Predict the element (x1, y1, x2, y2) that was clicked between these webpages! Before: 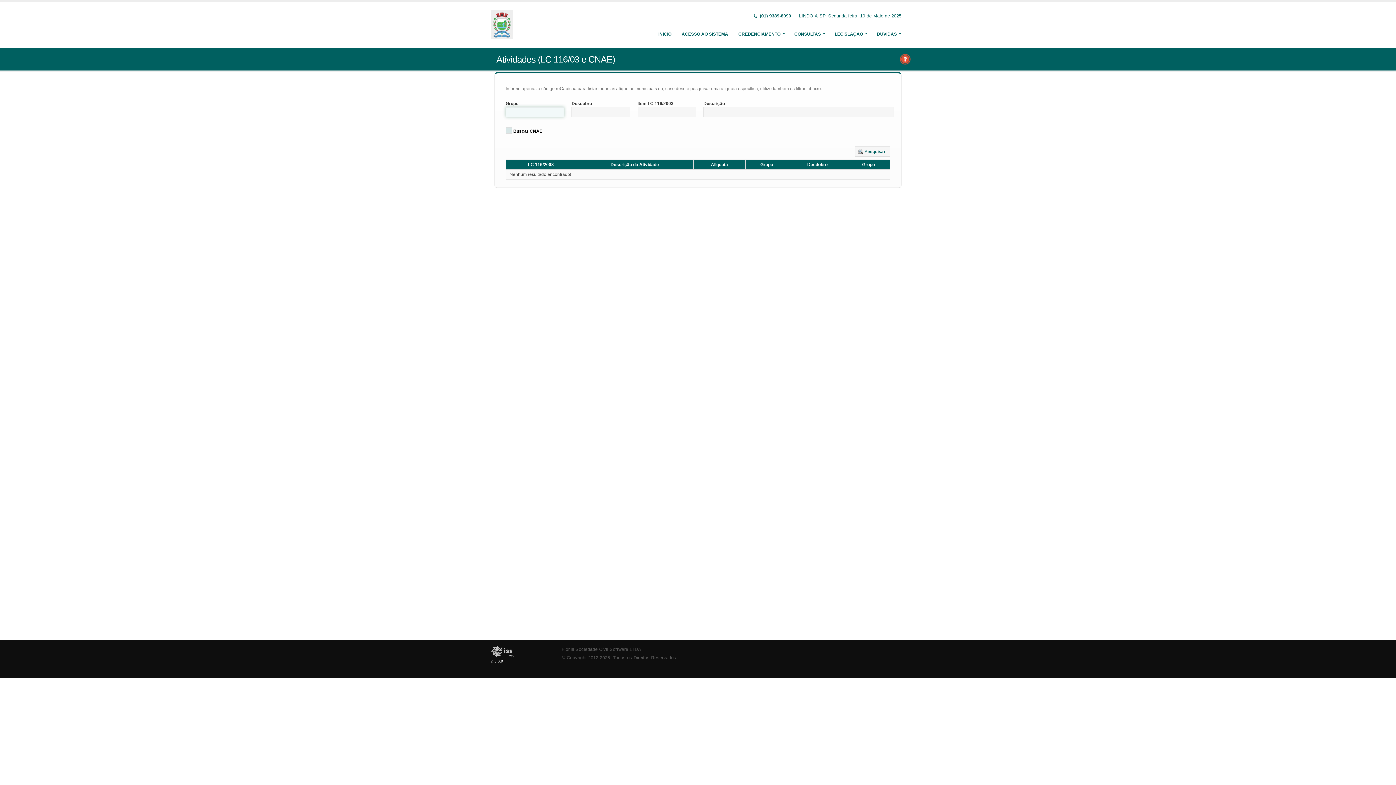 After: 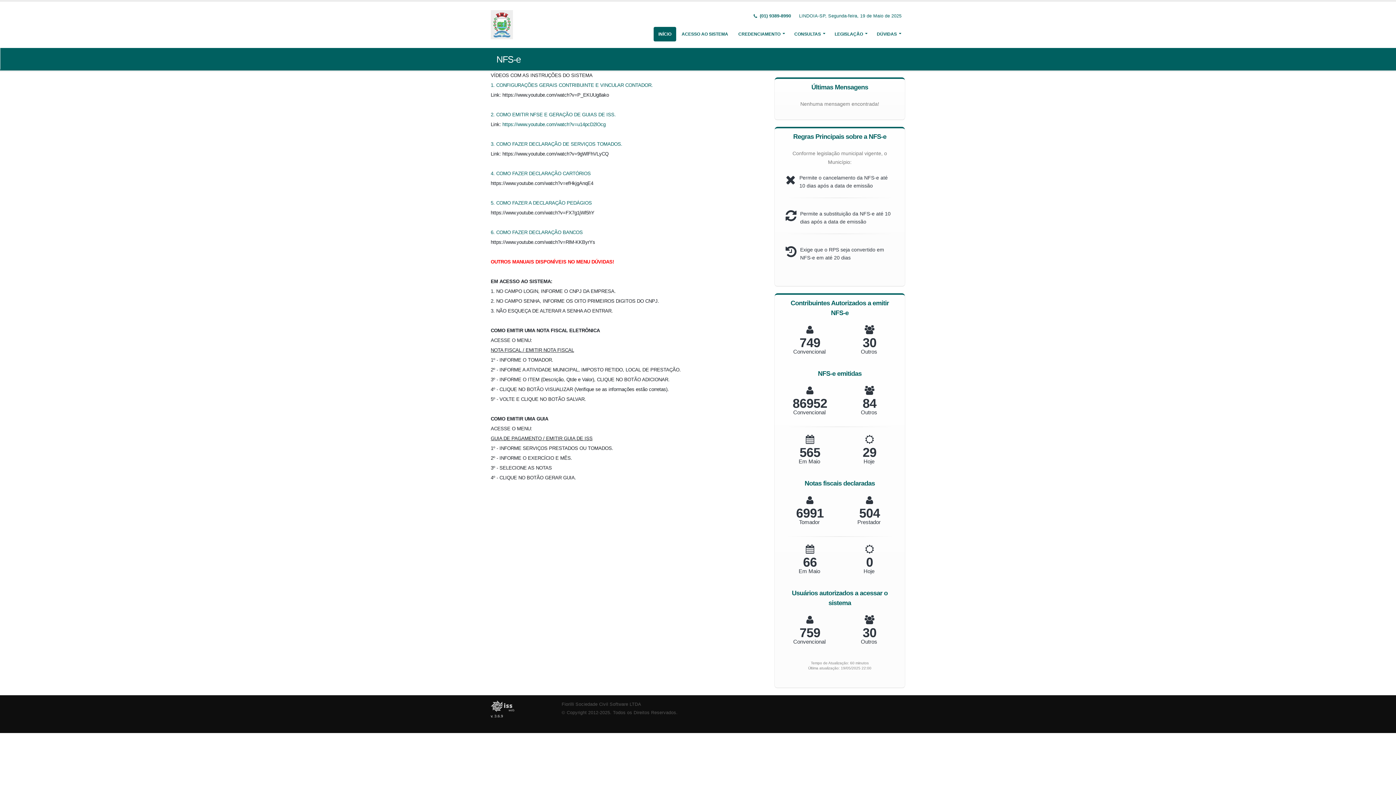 Action: bbox: (653, 26, 676, 41) label: INÍCIO